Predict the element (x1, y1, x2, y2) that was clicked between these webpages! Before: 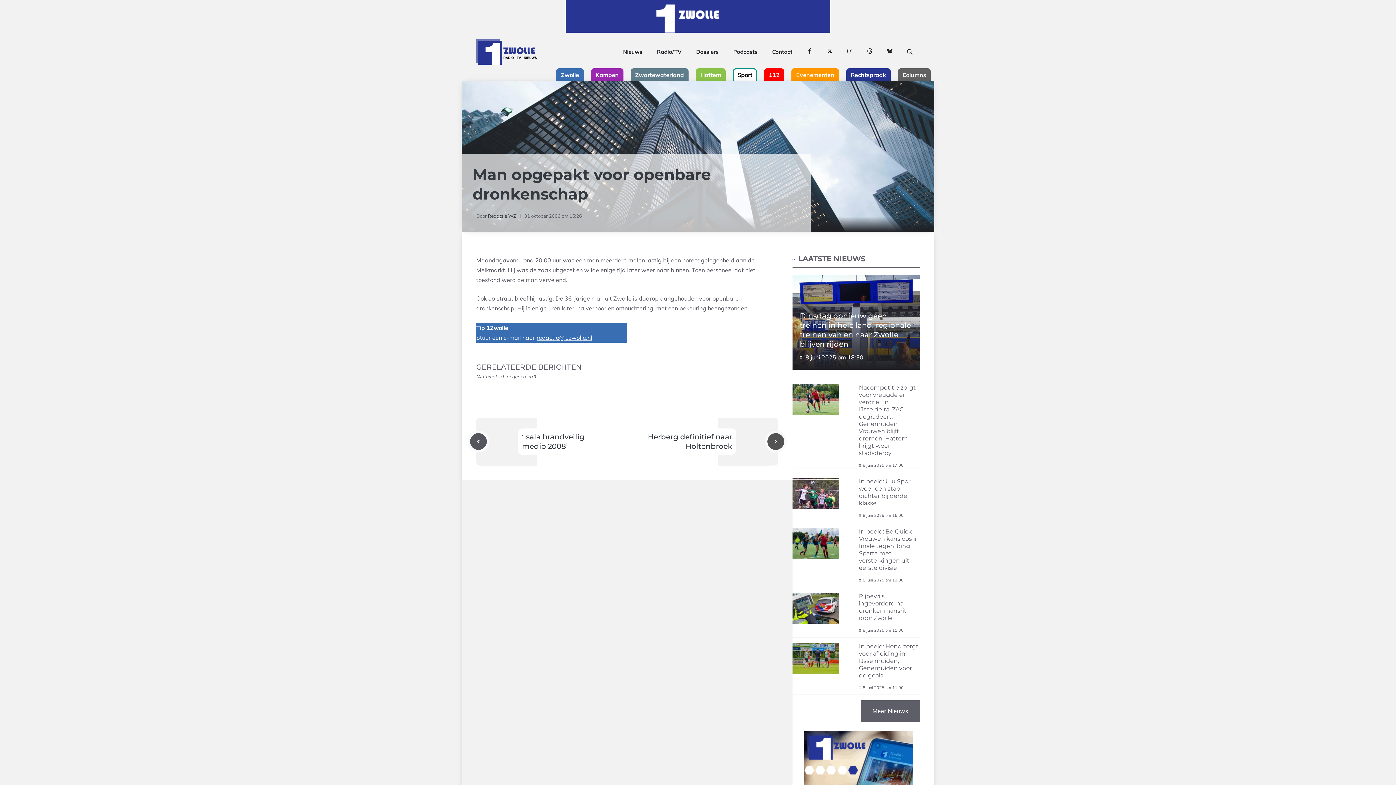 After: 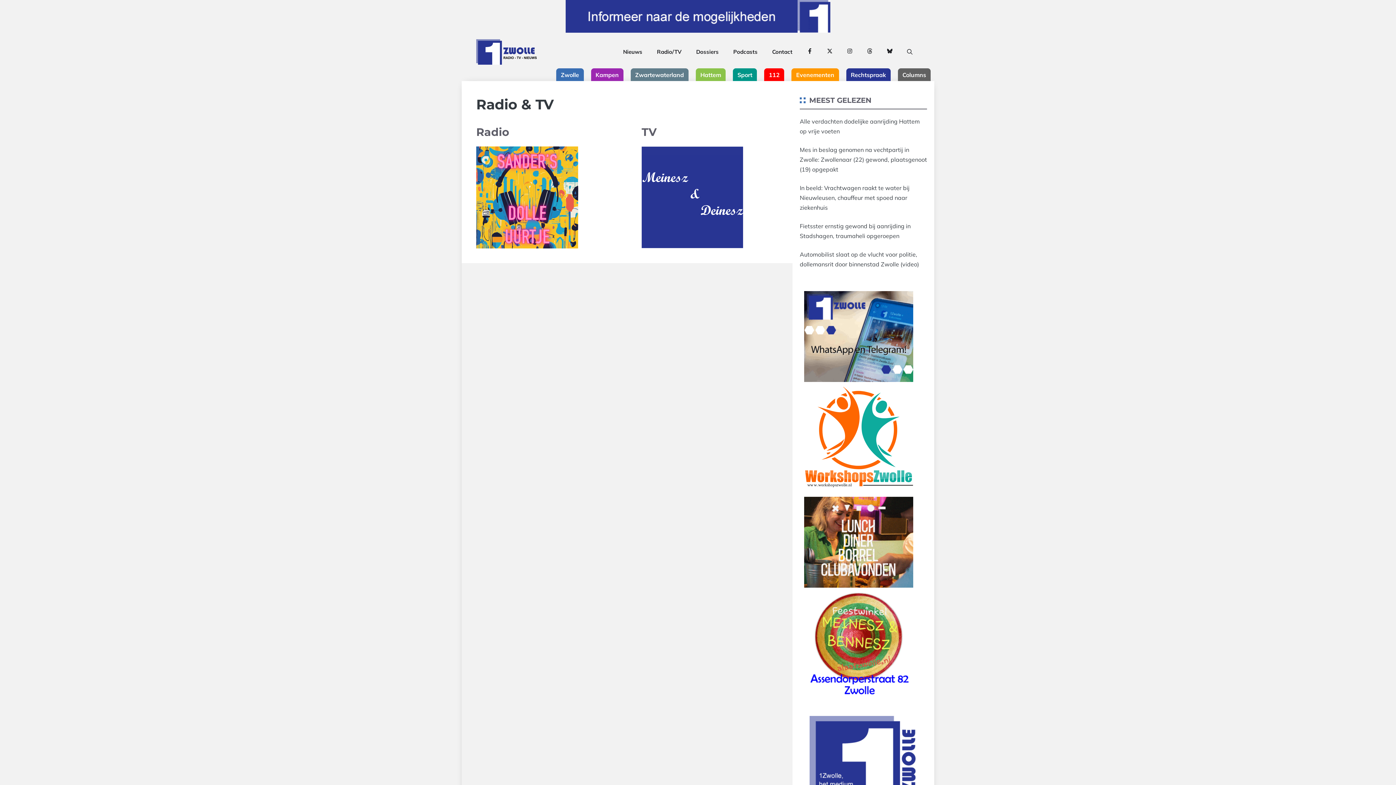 Action: bbox: (649, 35, 689, 68) label: Radio/TV